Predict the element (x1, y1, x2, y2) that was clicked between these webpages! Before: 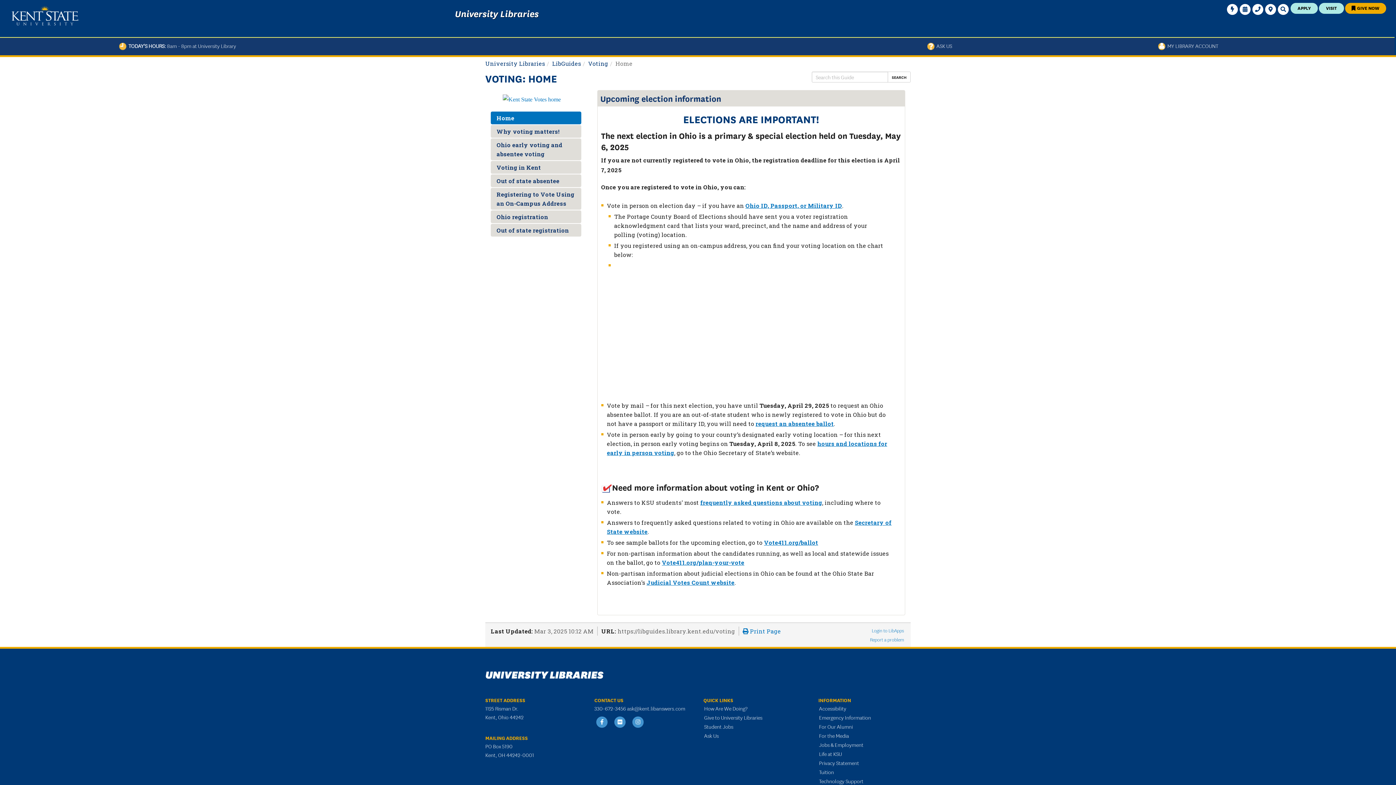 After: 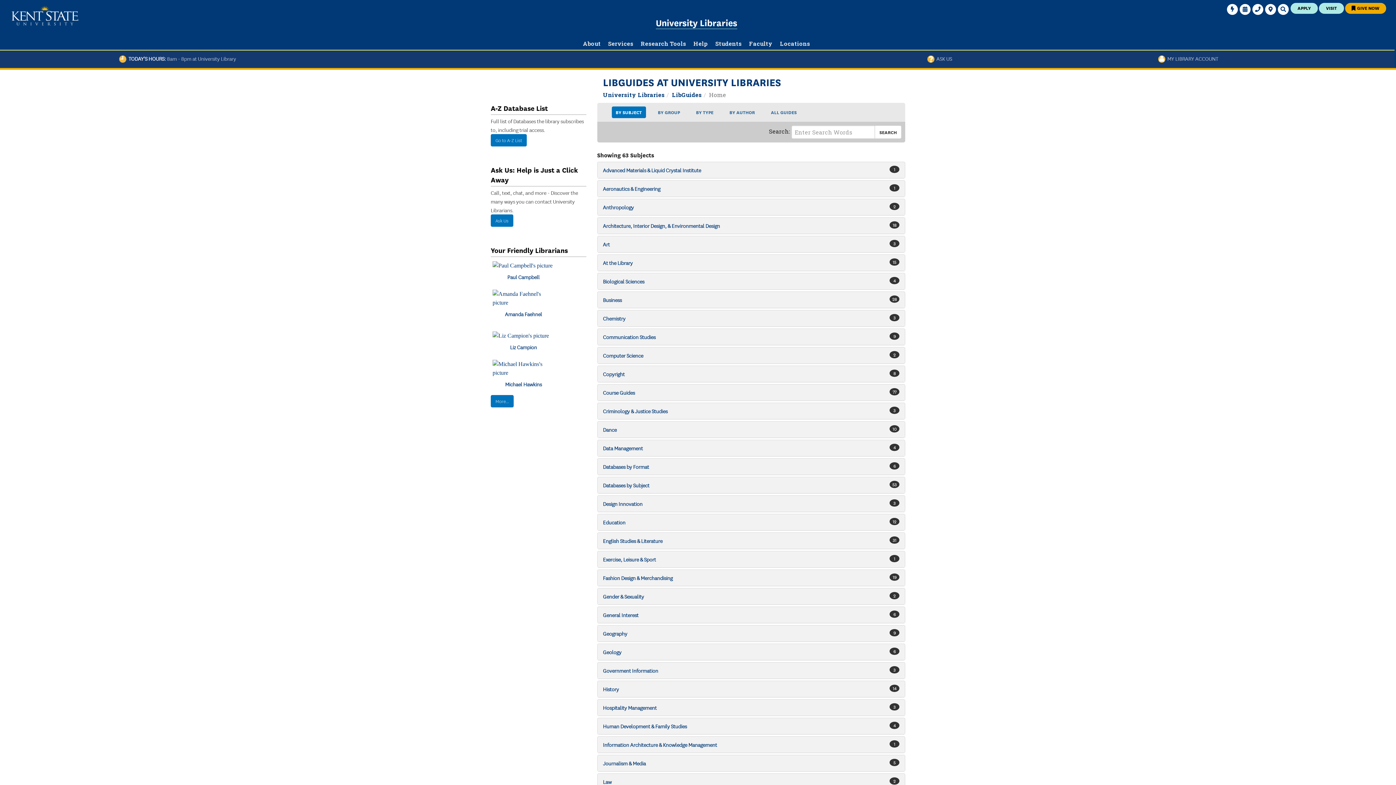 Action: bbox: (552, 59, 581, 67) label: LibGuides